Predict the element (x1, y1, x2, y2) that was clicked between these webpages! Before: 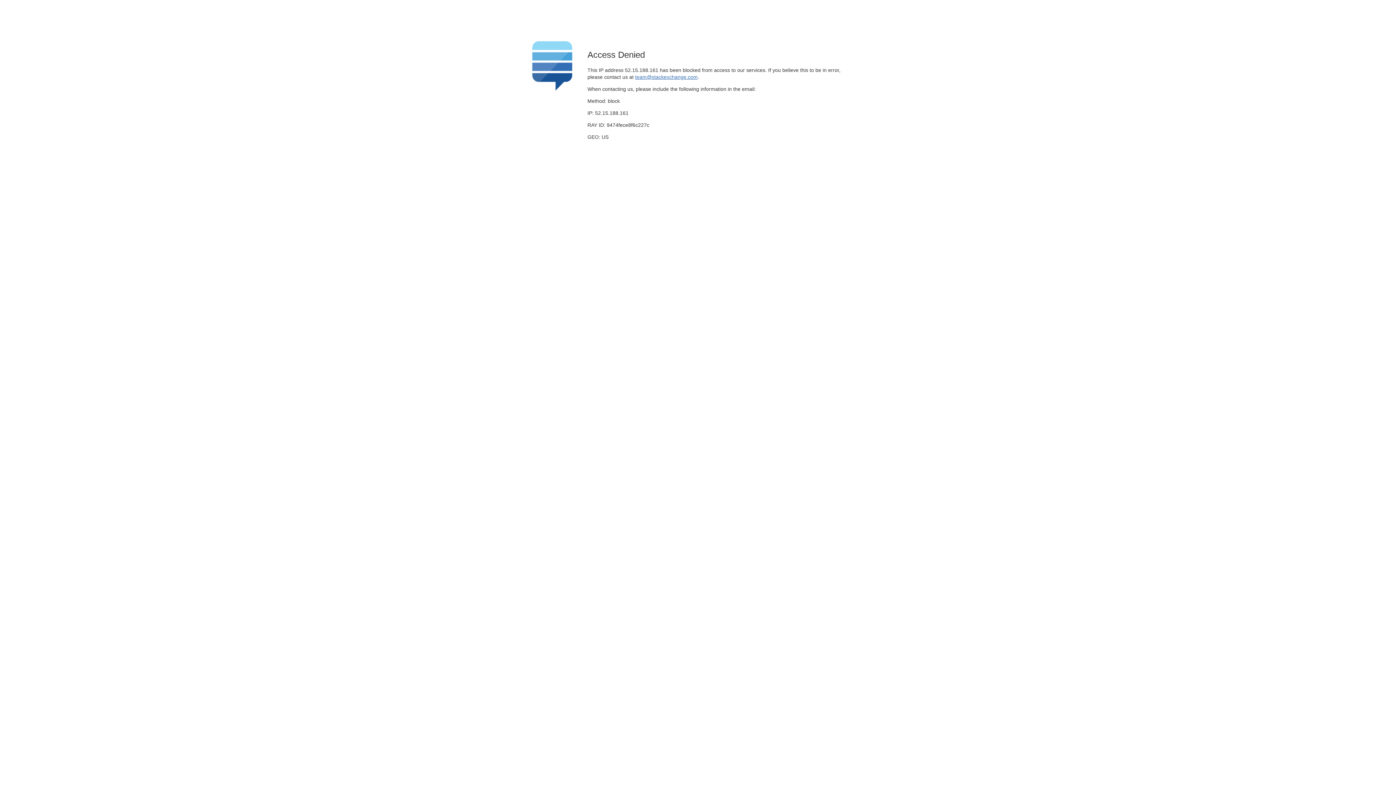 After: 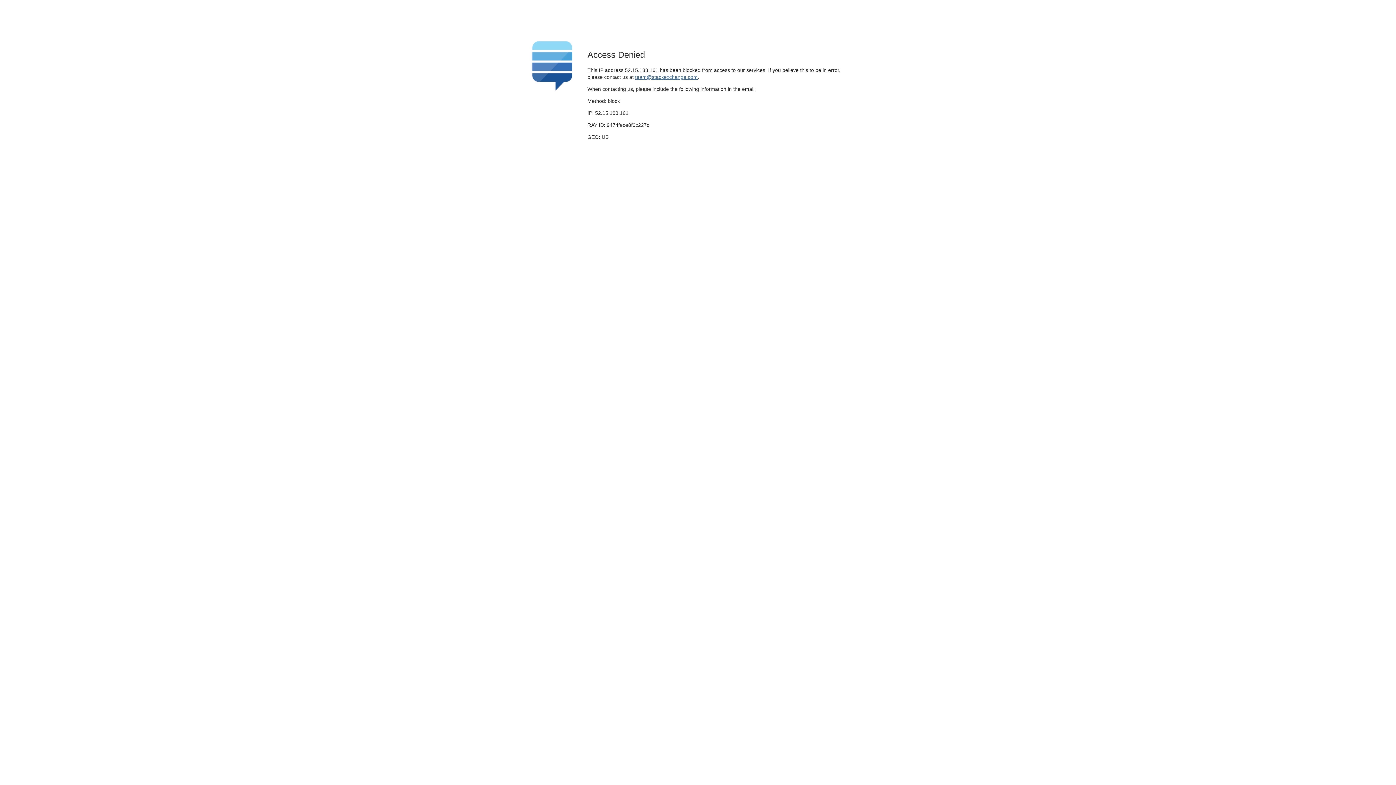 Action: bbox: (635, 74, 697, 79) label: team@stackexchange.com